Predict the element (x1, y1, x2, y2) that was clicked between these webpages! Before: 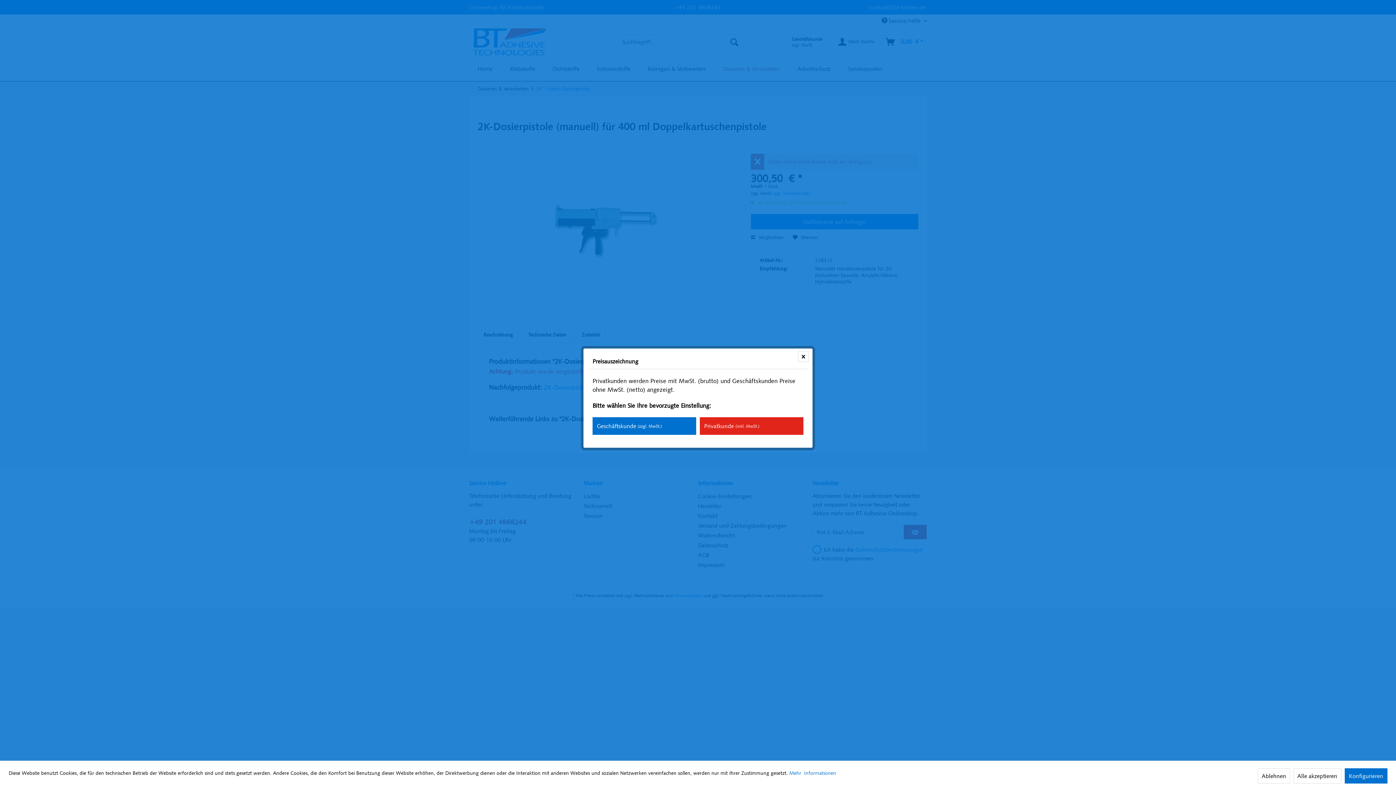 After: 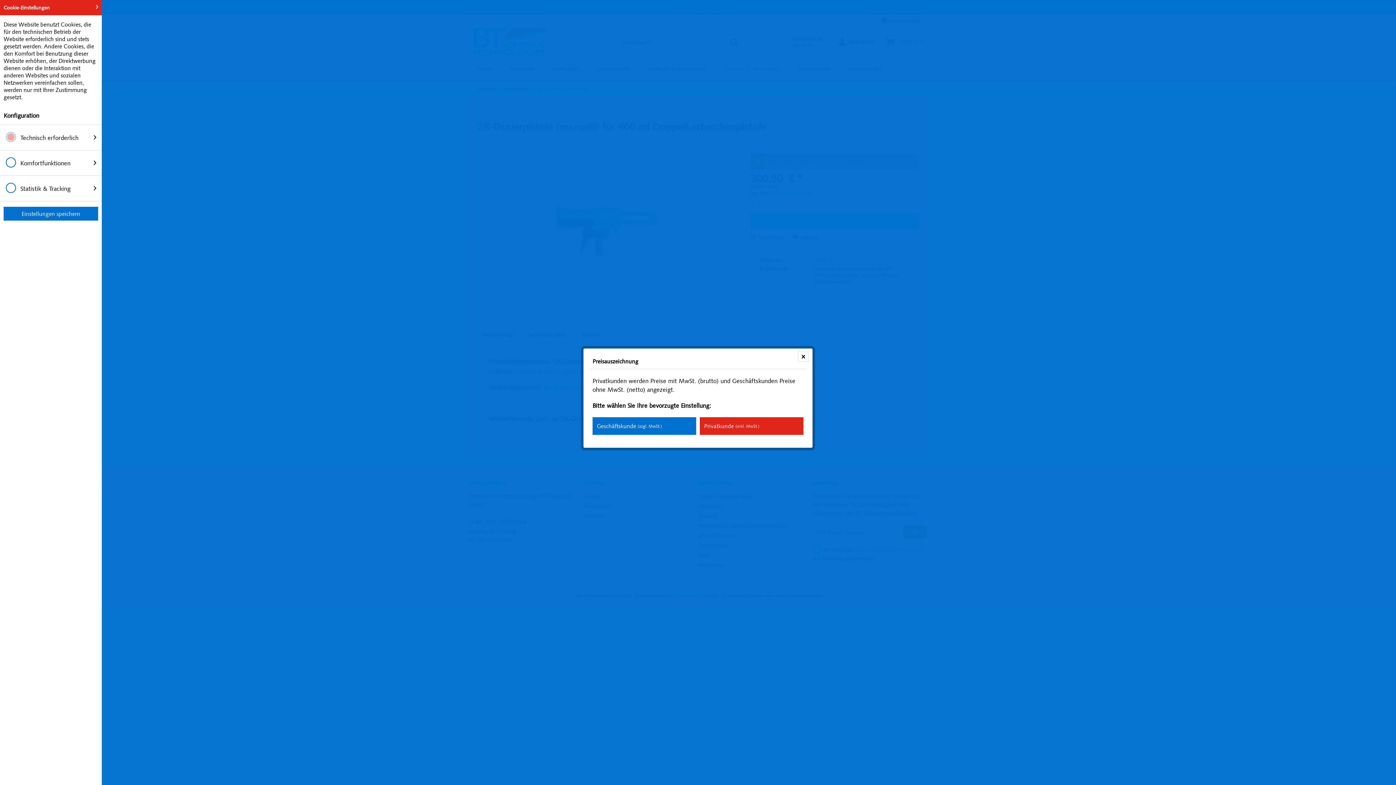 Action: label: Konfigurieren bbox: (1344, 768, 1387, 784)